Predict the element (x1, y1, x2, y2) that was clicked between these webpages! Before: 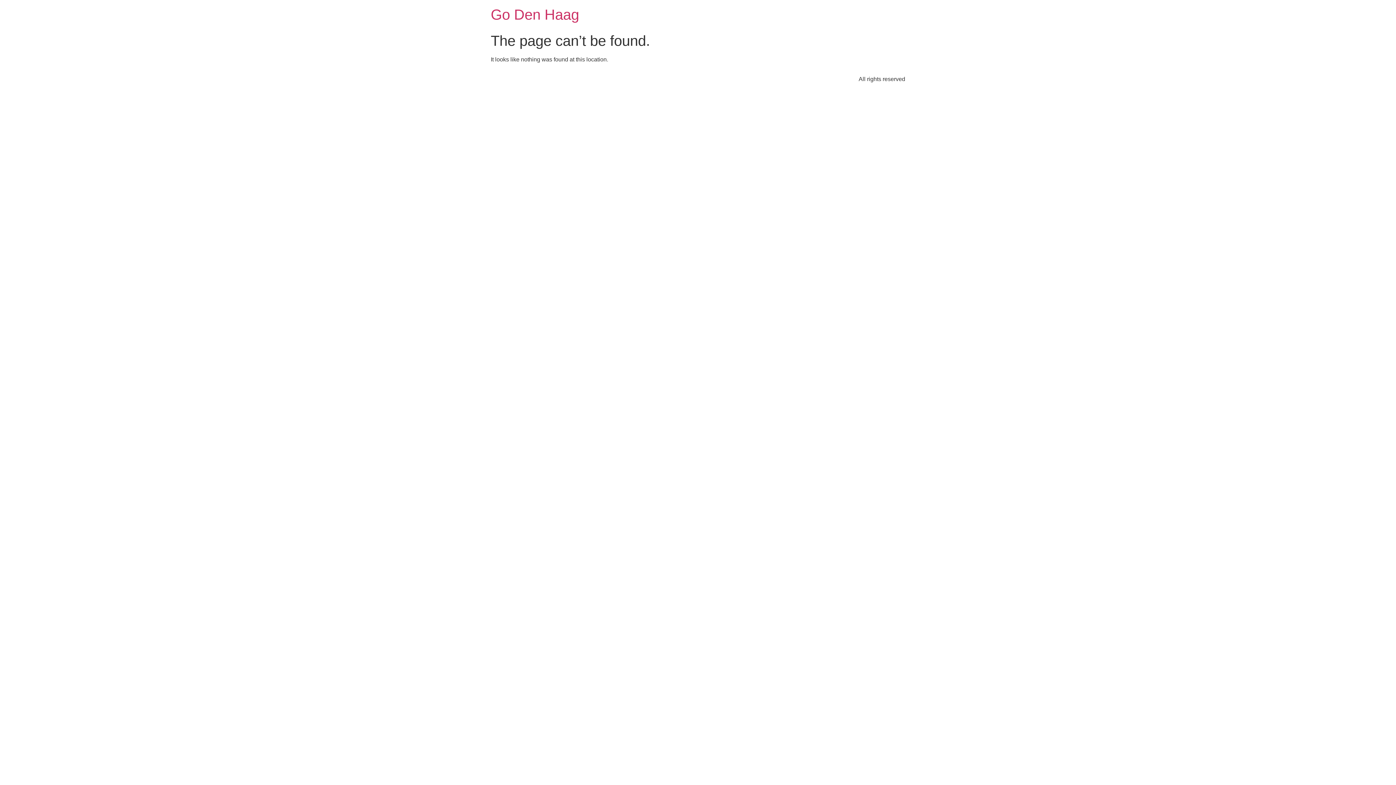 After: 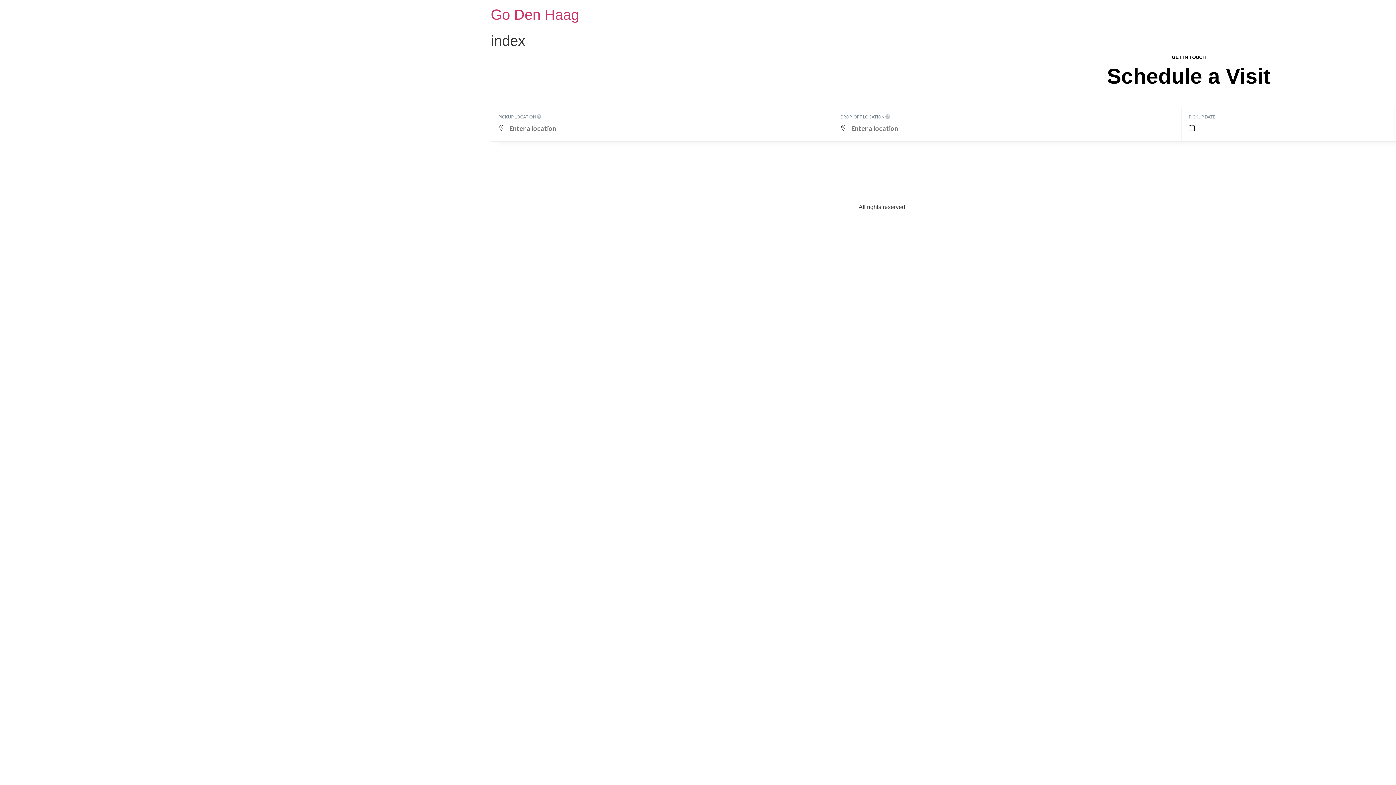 Action: label: Go Den Haag bbox: (490, 6, 579, 22)